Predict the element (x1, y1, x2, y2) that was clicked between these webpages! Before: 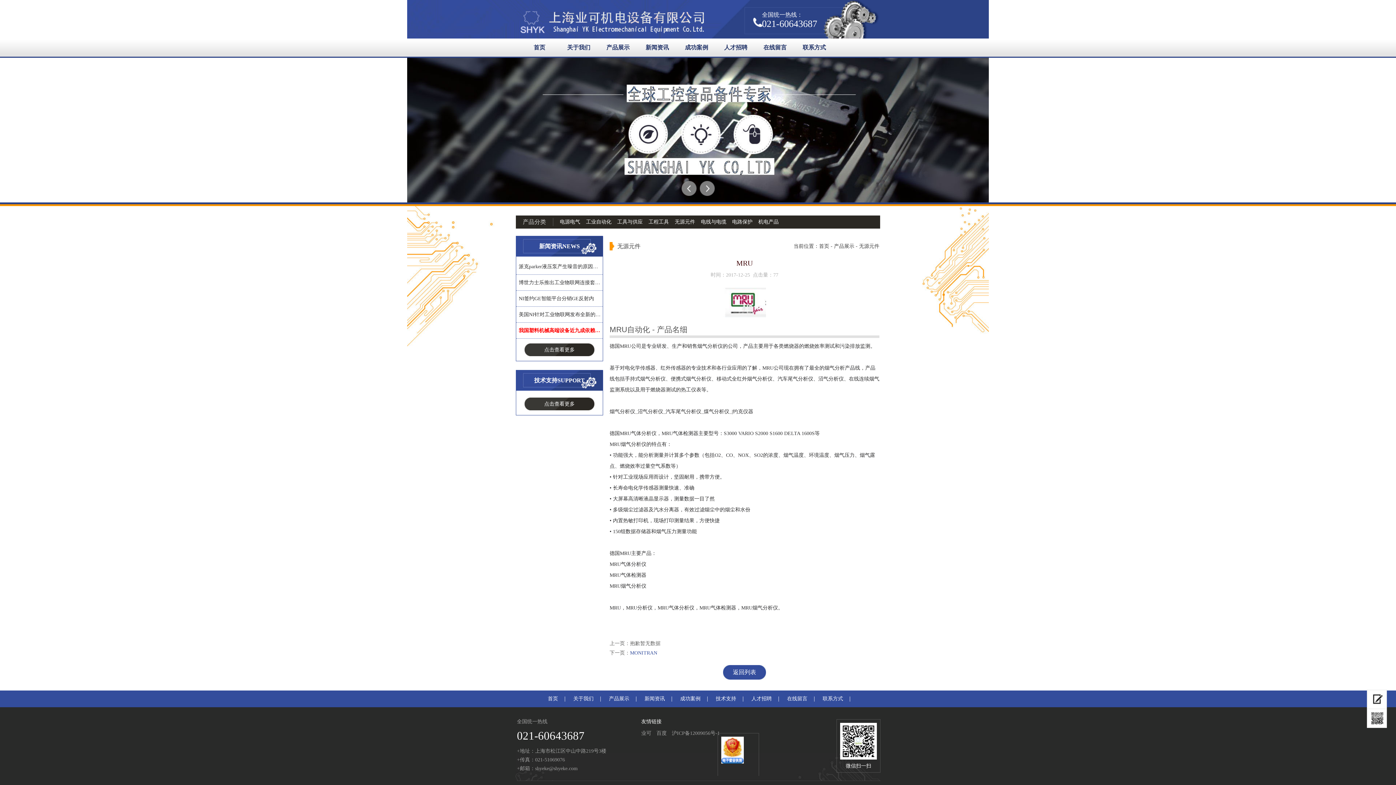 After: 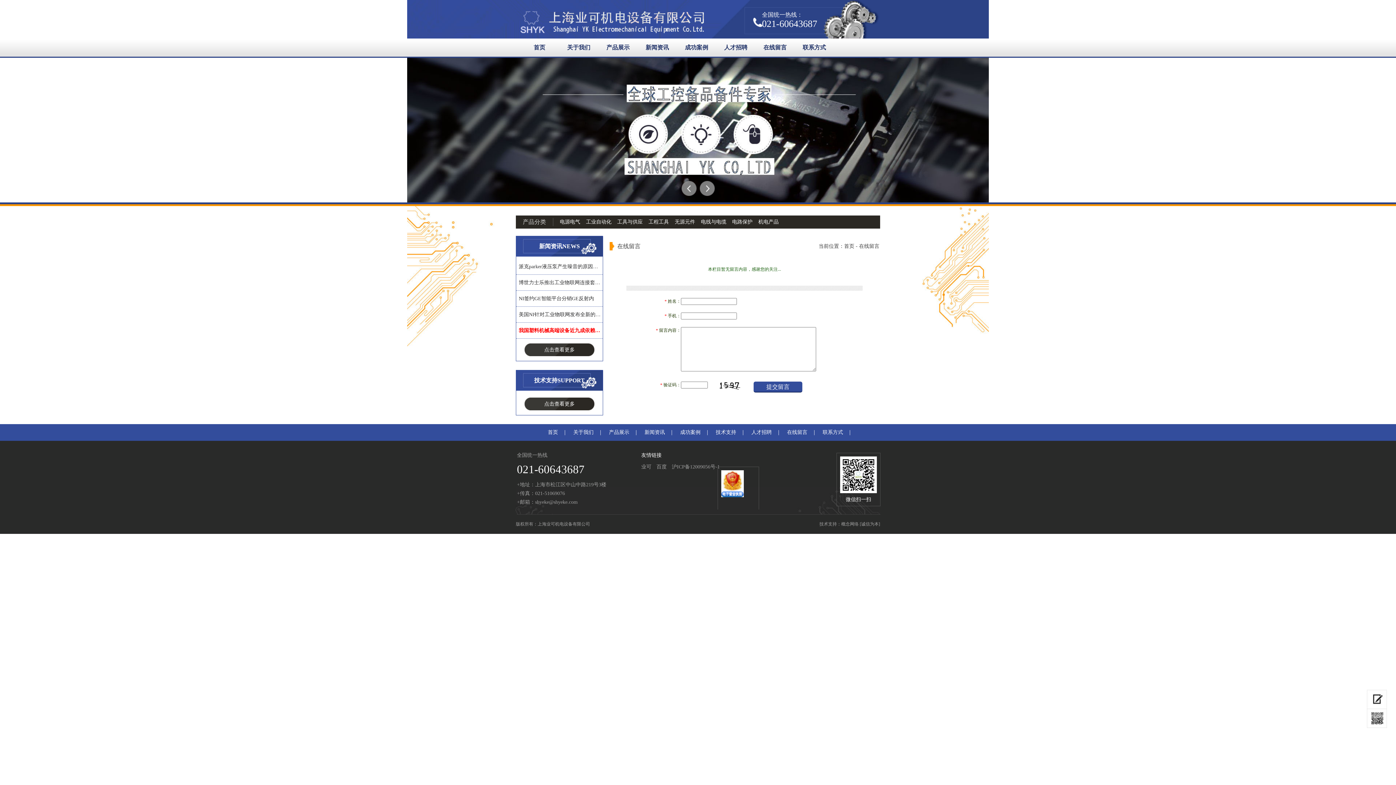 Action: bbox: (1367, 690, 1387, 709)